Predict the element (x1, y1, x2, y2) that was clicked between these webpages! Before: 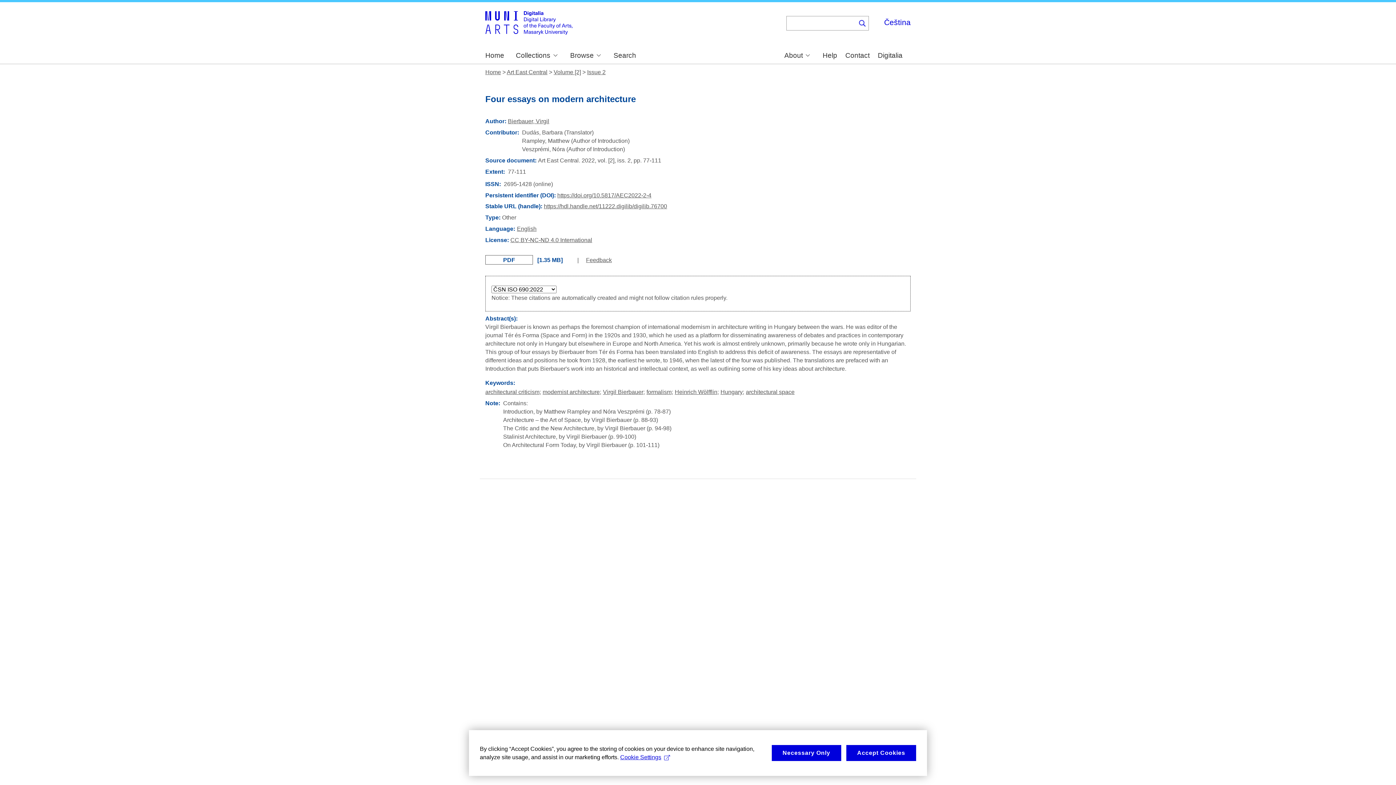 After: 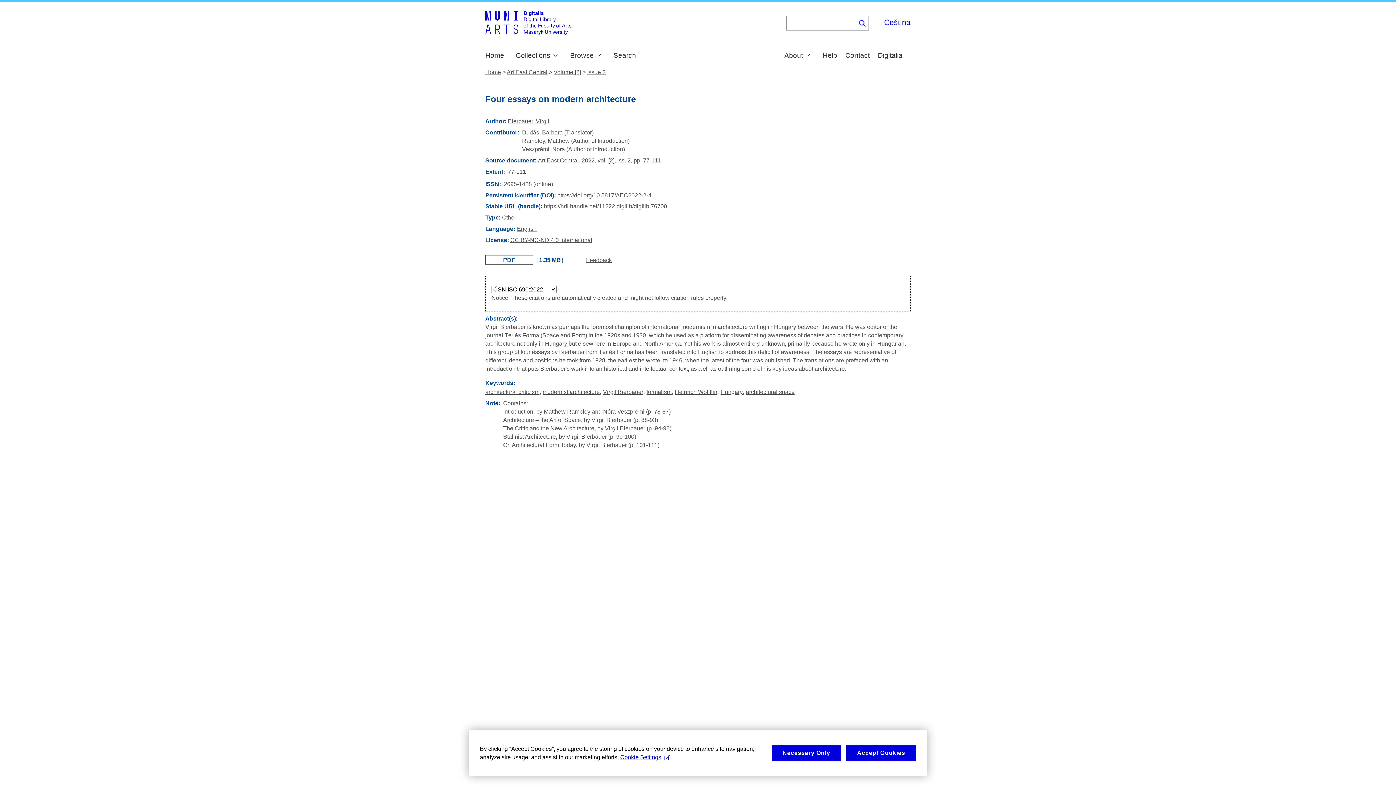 Action: bbox: (485, 255, 533, 264) label: PDF